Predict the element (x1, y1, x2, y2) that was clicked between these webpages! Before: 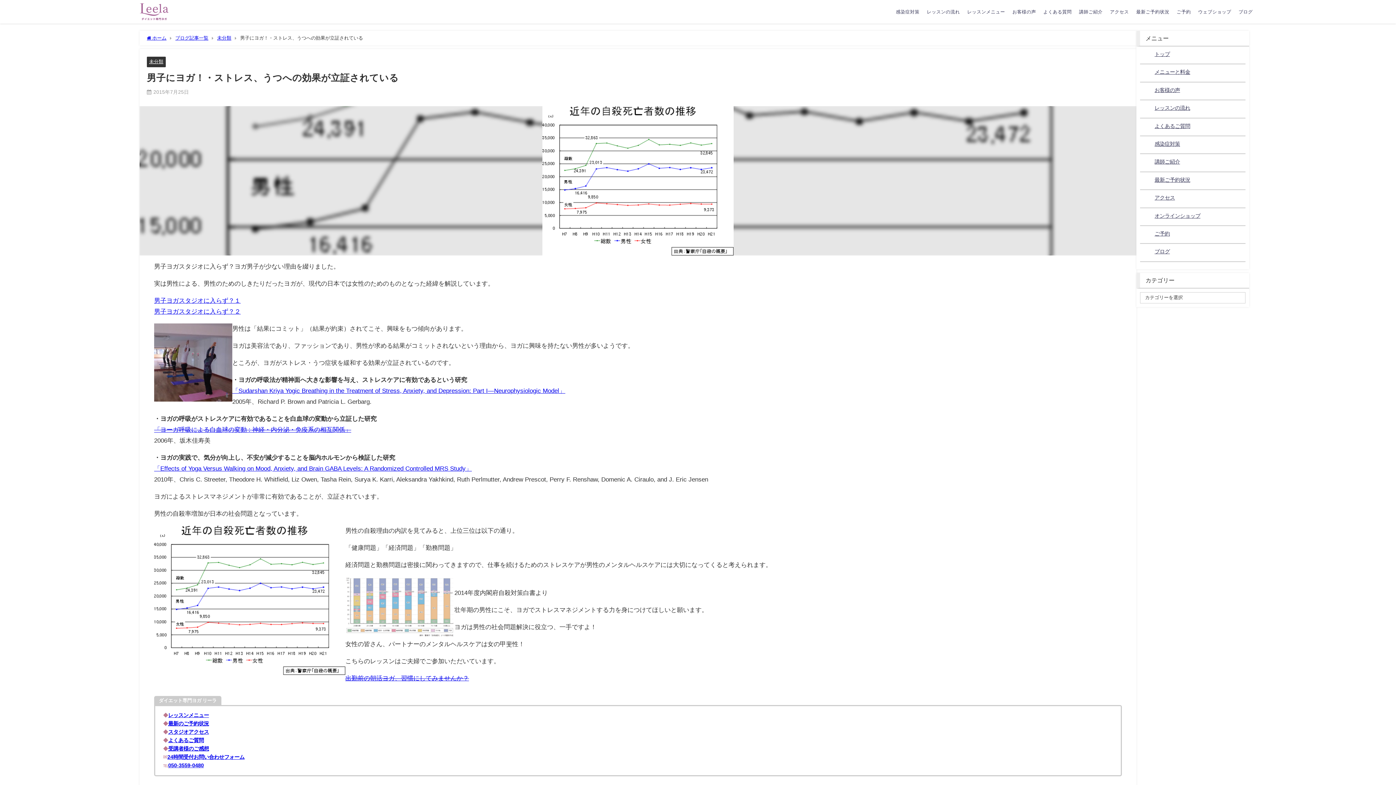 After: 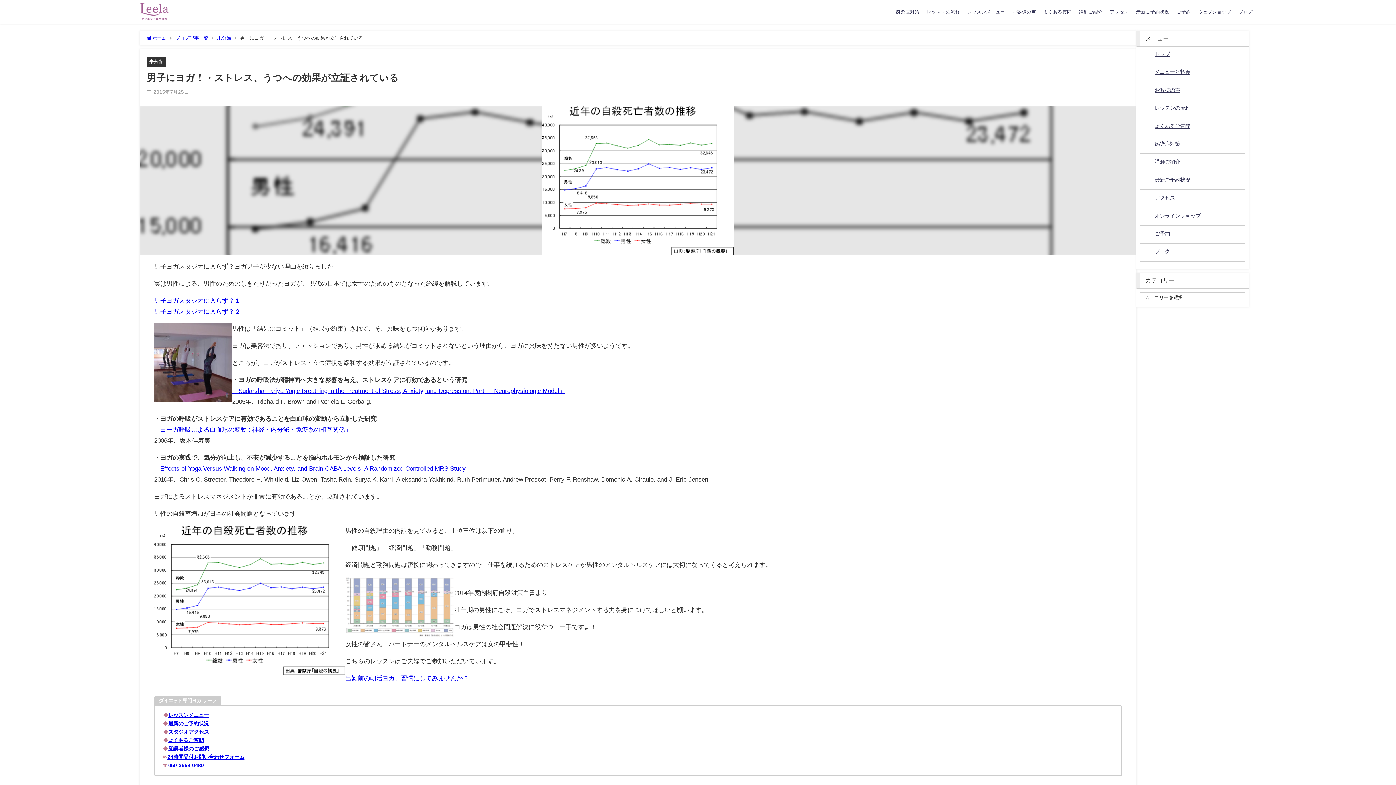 Action: label: 「Effects of Yoga Versus Walking on Mood, Anxiety, and Brain GABA Levels: A Randomized Controlled MRS Study」 bbox: (154, 465, 472, 472)